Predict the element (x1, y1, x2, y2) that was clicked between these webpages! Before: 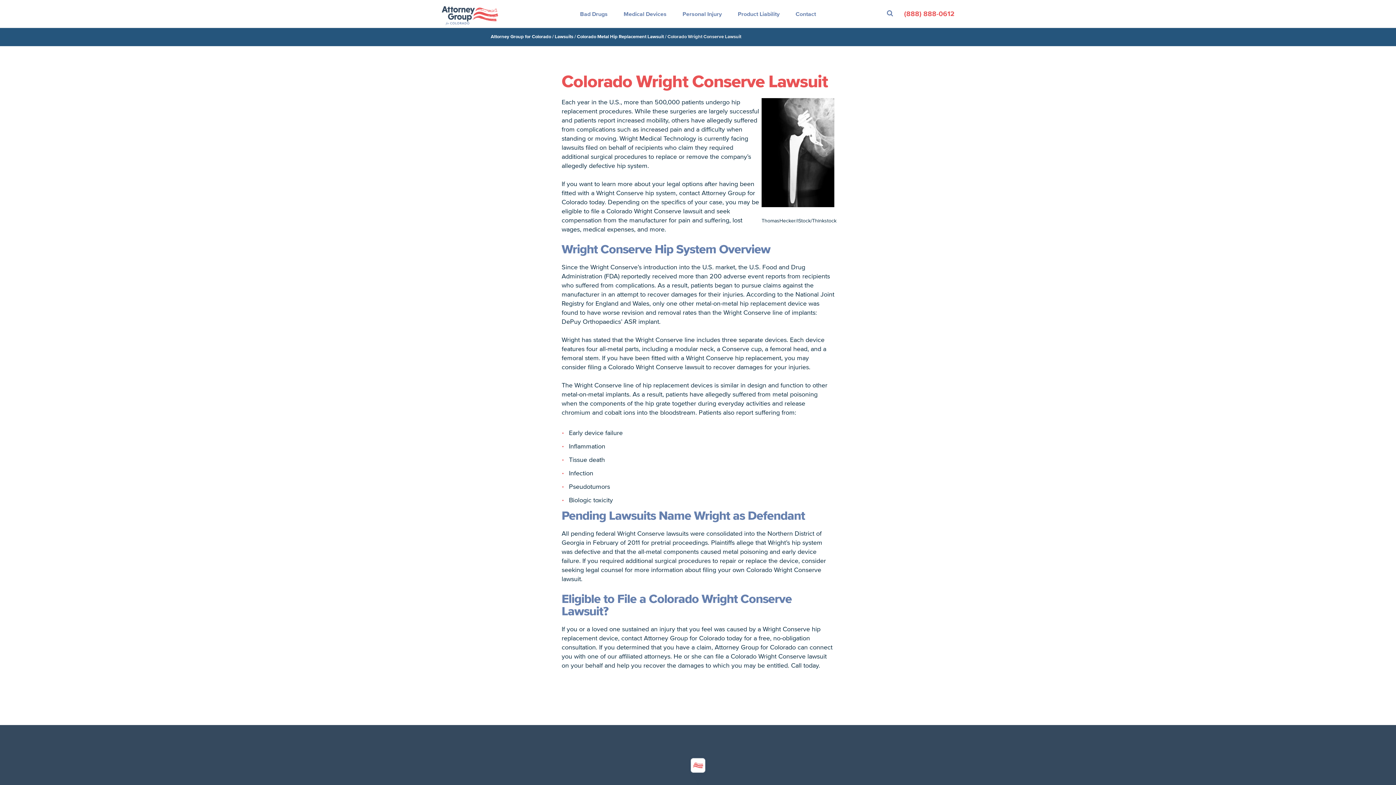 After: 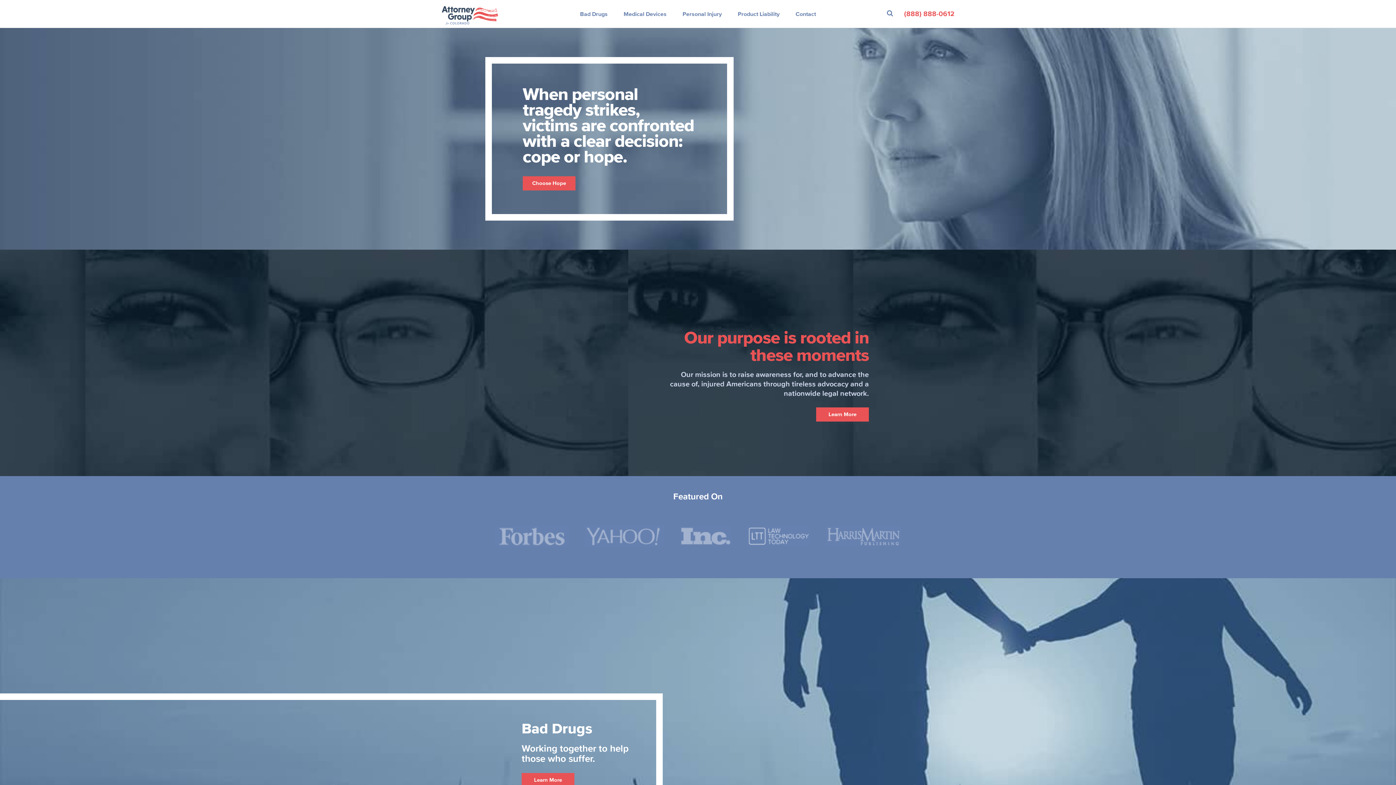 Action: bbox: (441, 6, 498, 24)